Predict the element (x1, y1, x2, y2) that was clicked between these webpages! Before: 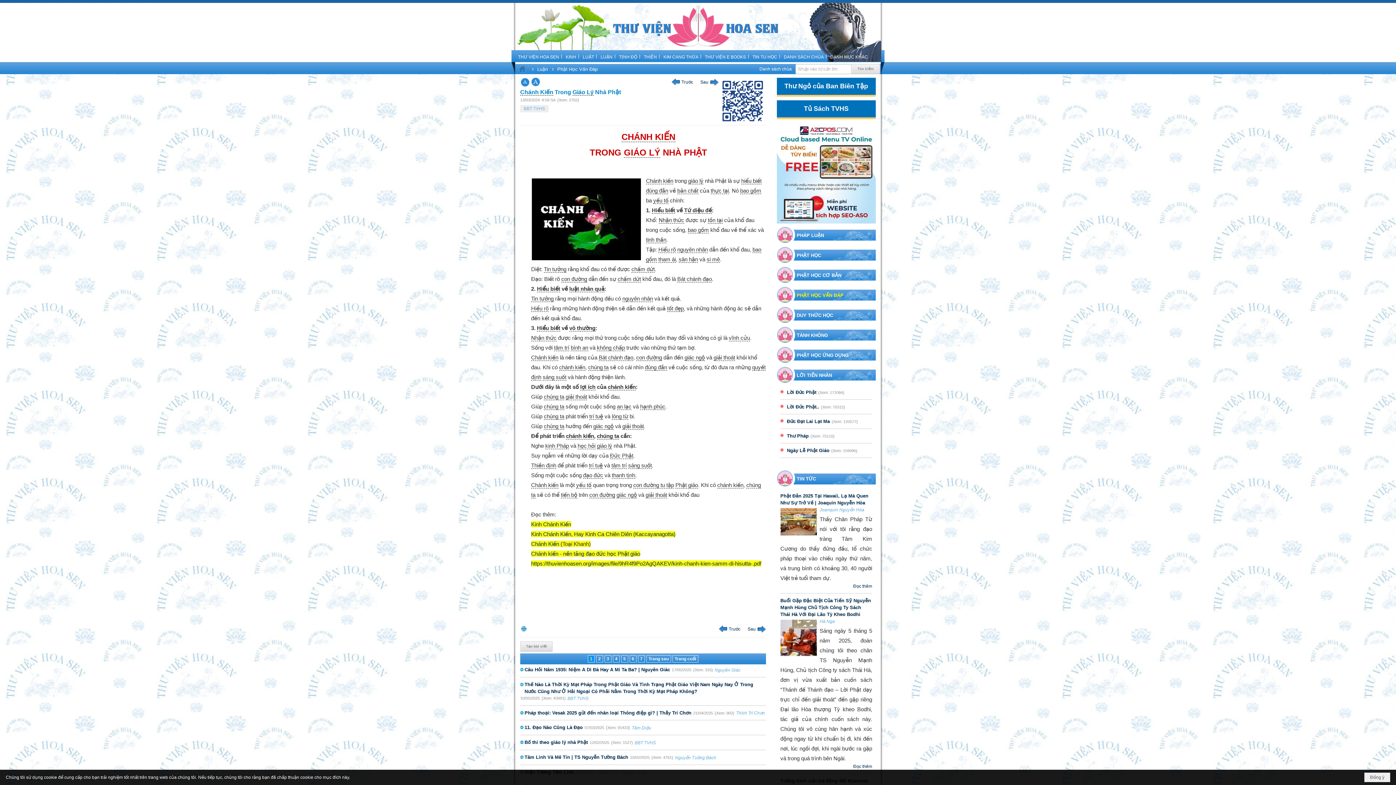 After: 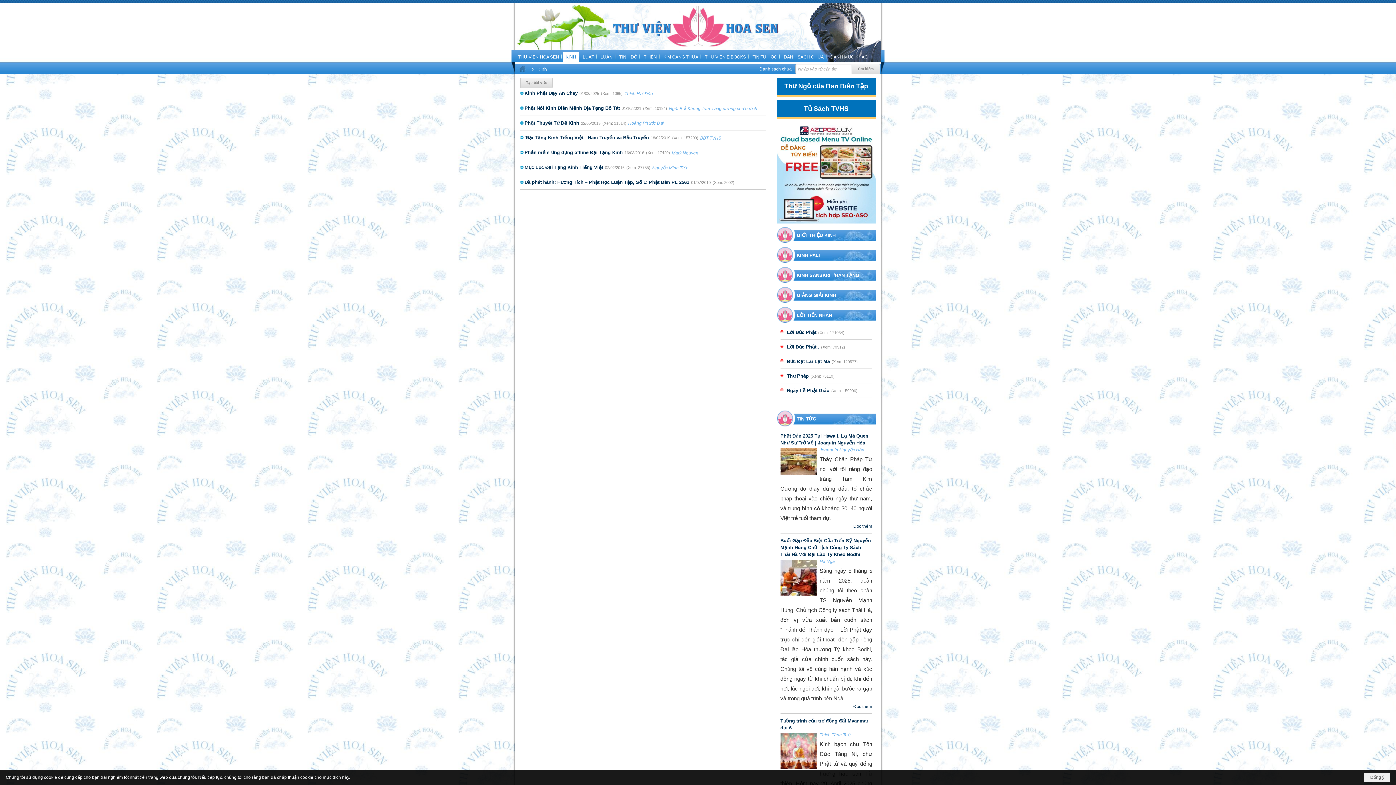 Action: label: KINH bbox: (562, 52, 579, 62)